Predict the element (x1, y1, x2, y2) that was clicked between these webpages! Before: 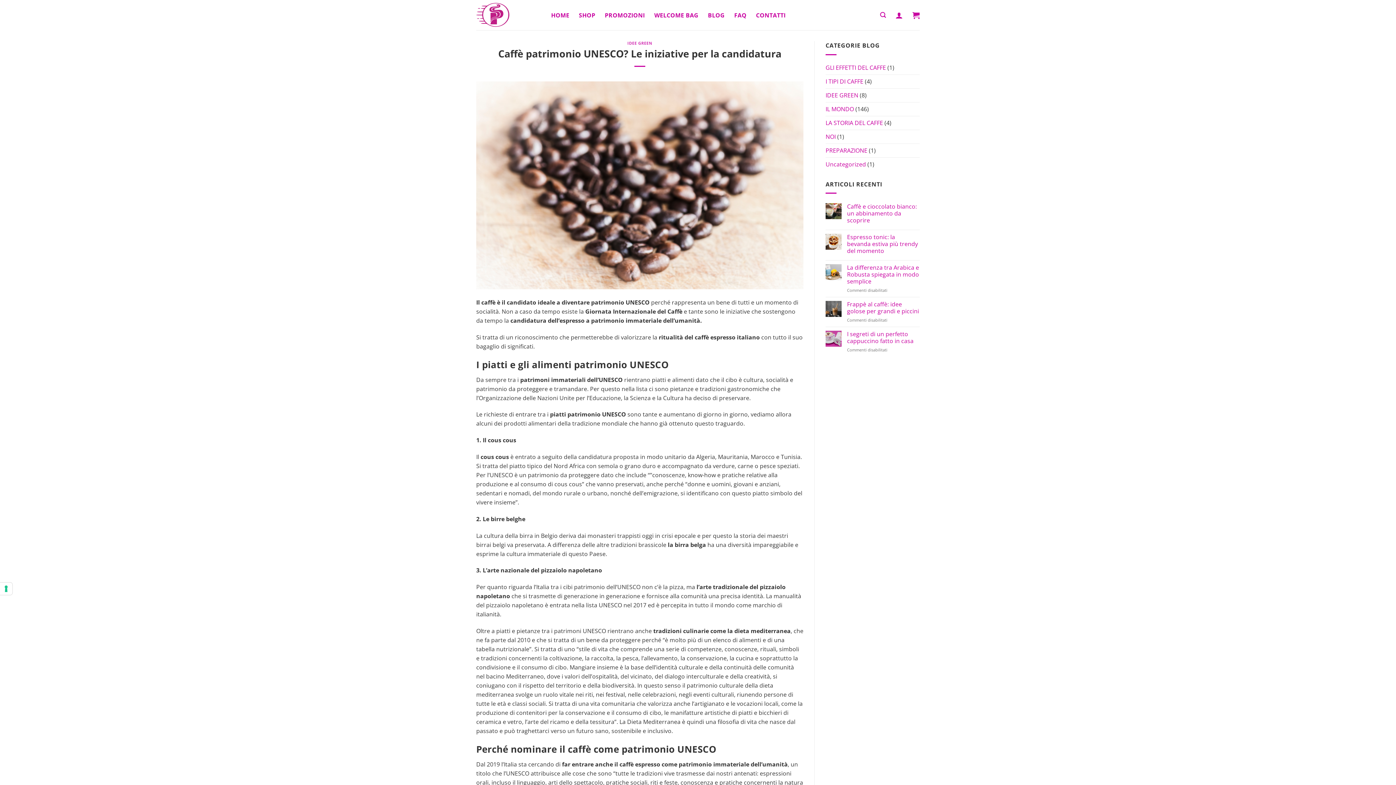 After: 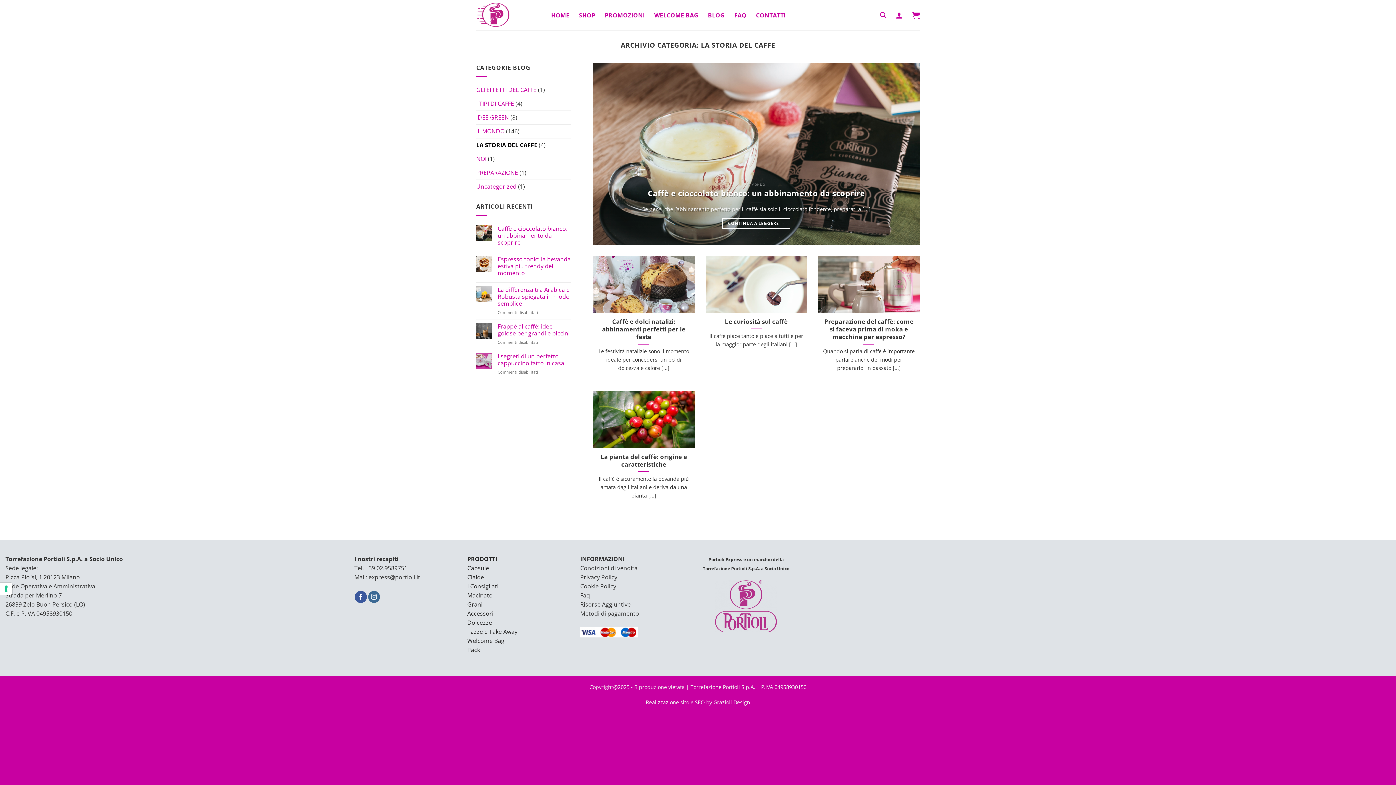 Action: bbox: (825, 116, 883, 129) label: LA STORIA DEL CAFFE